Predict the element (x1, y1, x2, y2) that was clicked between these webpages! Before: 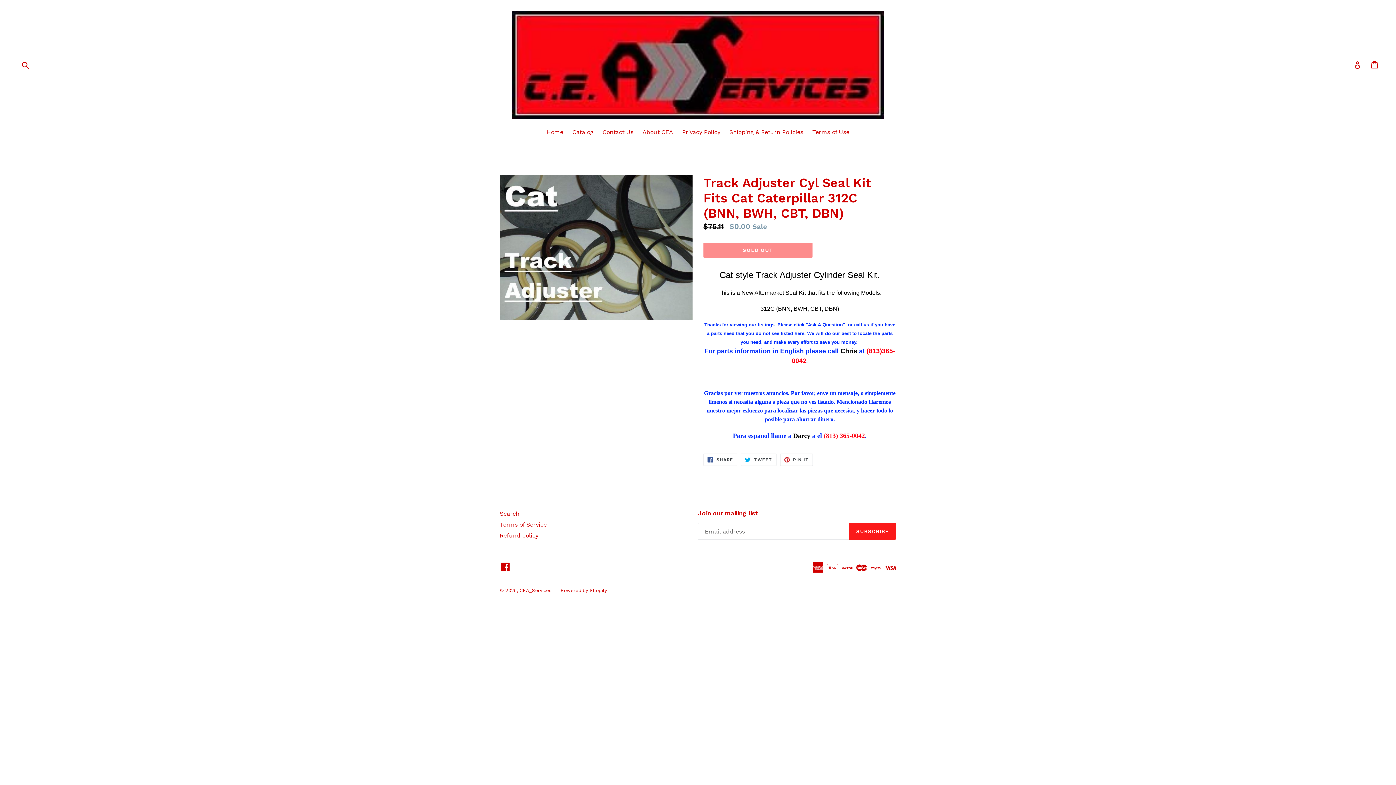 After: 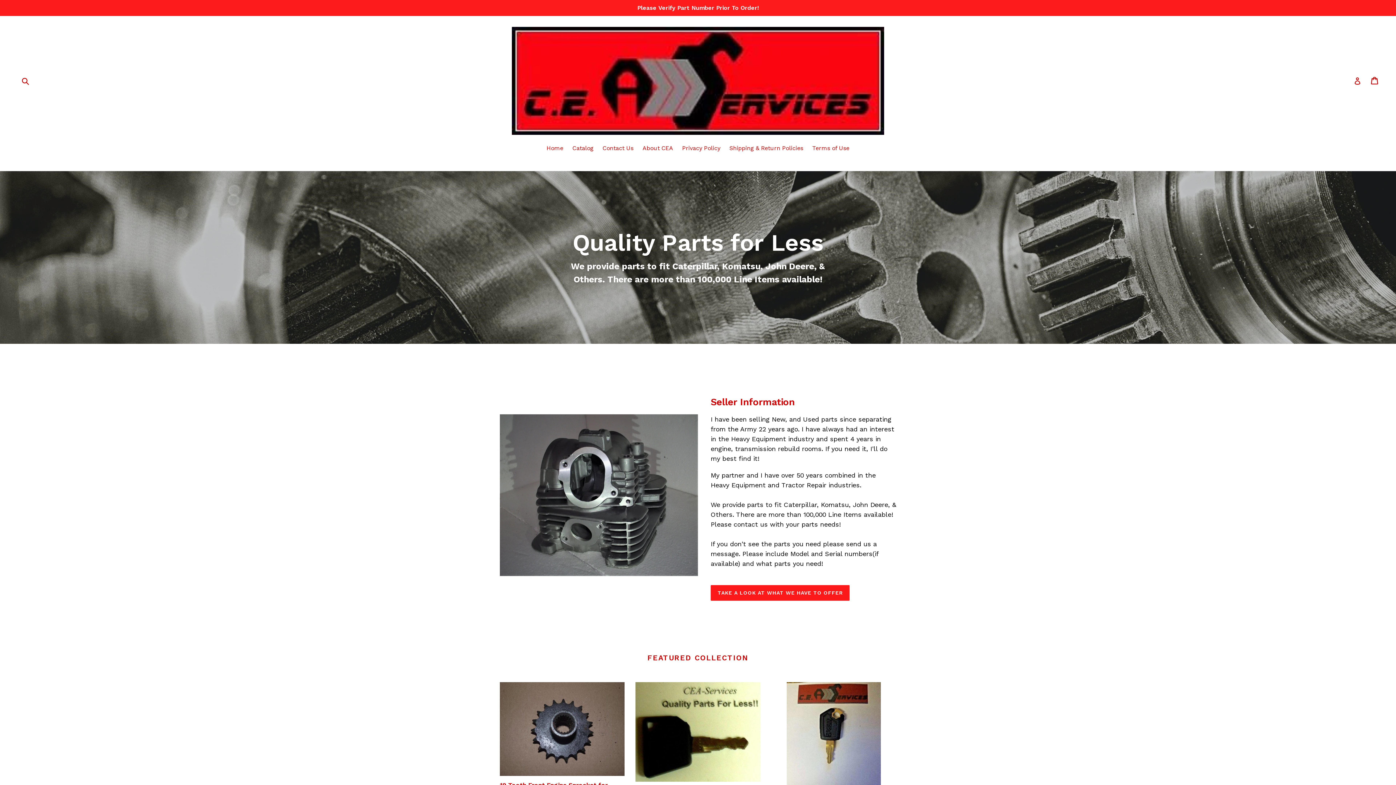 Action: label: Home bbox: (543, 128, 567, 137)